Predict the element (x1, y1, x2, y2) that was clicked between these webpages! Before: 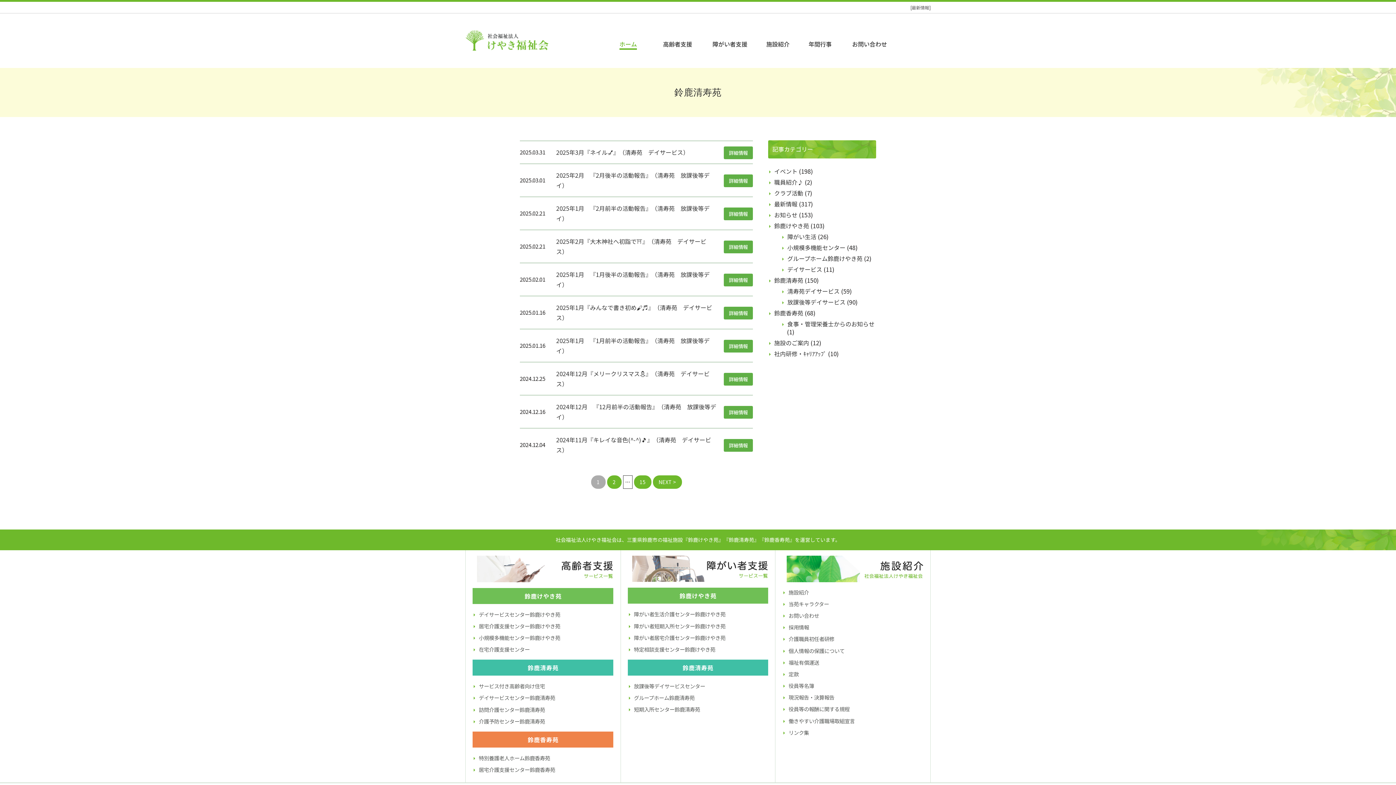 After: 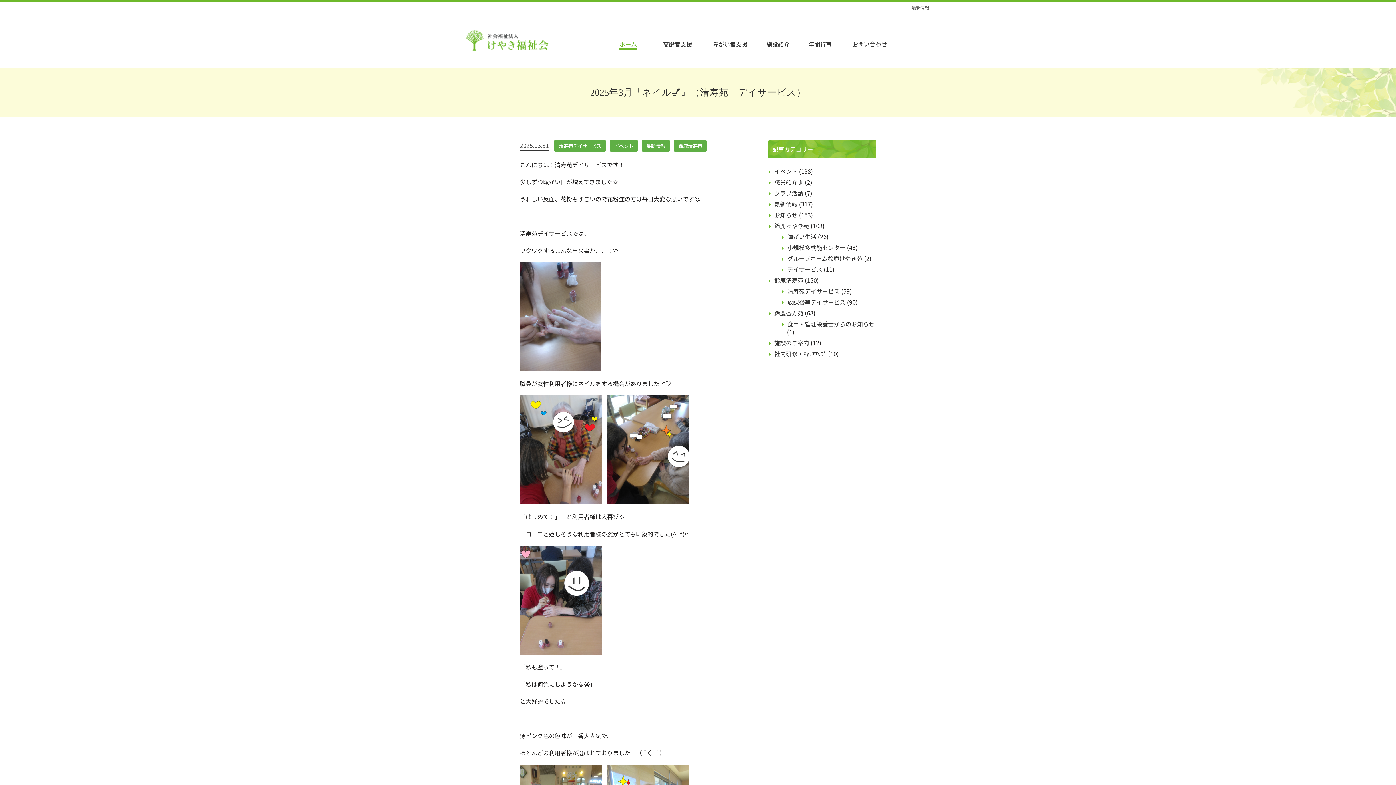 Action: bbox: (724, 146, 753, 159) label: 詳細情報